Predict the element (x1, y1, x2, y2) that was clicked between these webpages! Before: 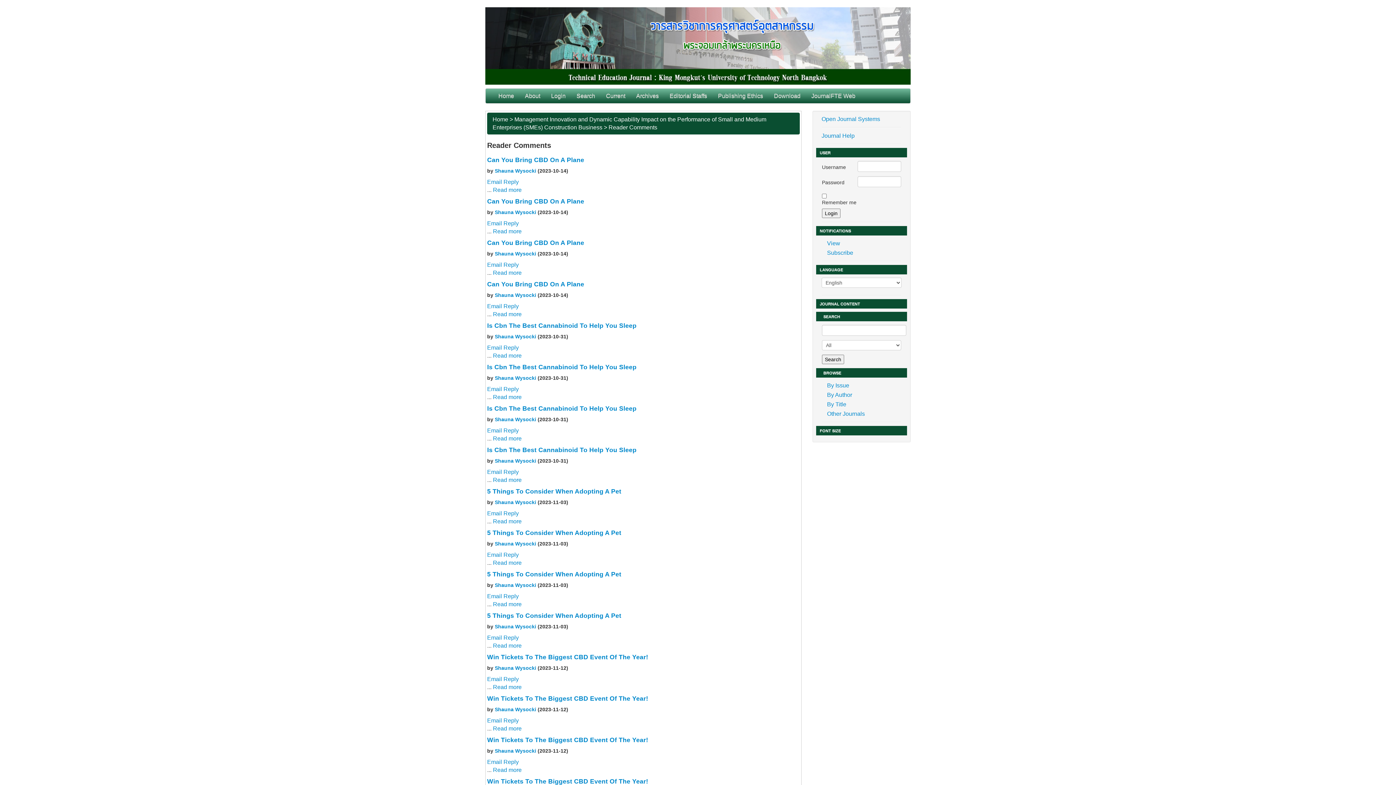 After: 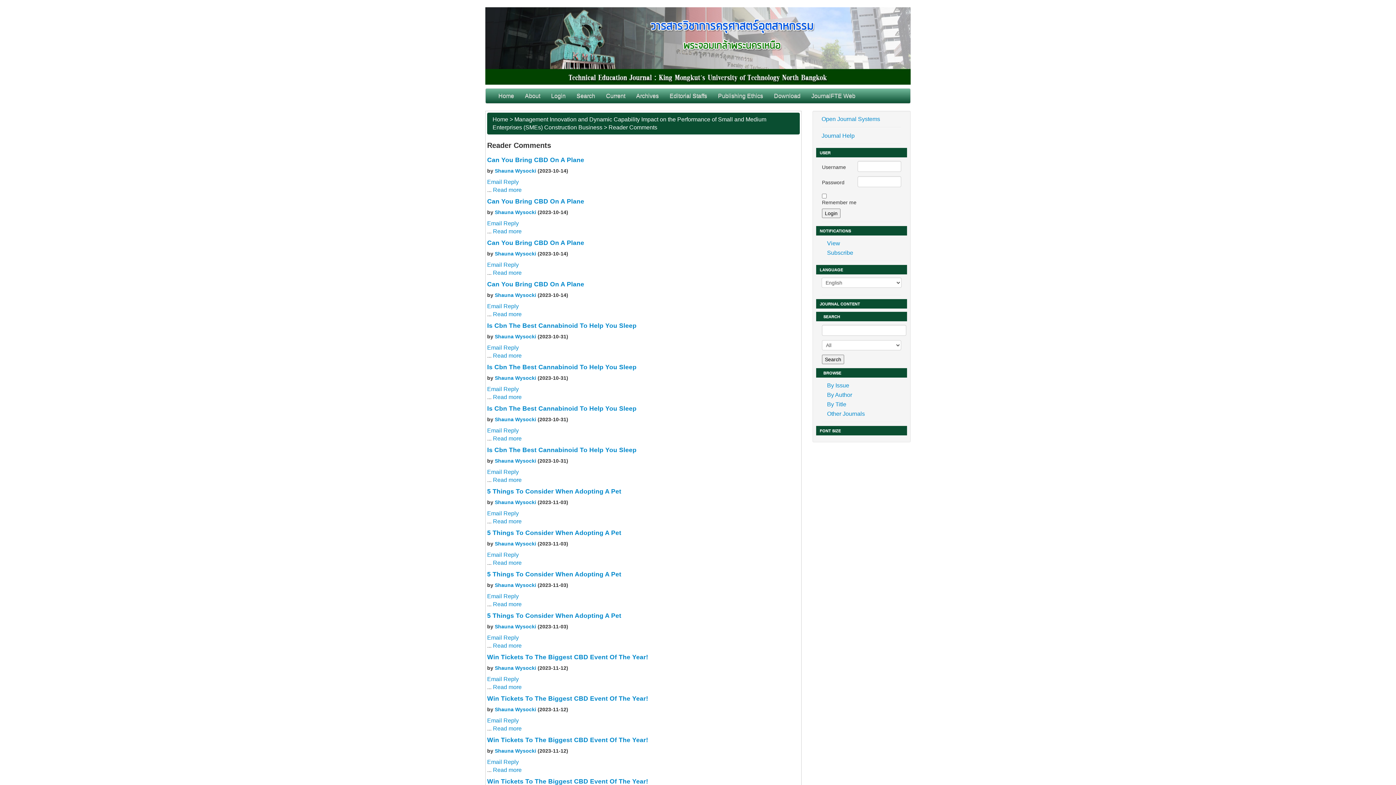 Action: bbox: (494, 333, 536, 339) label: Shauna Wysocki